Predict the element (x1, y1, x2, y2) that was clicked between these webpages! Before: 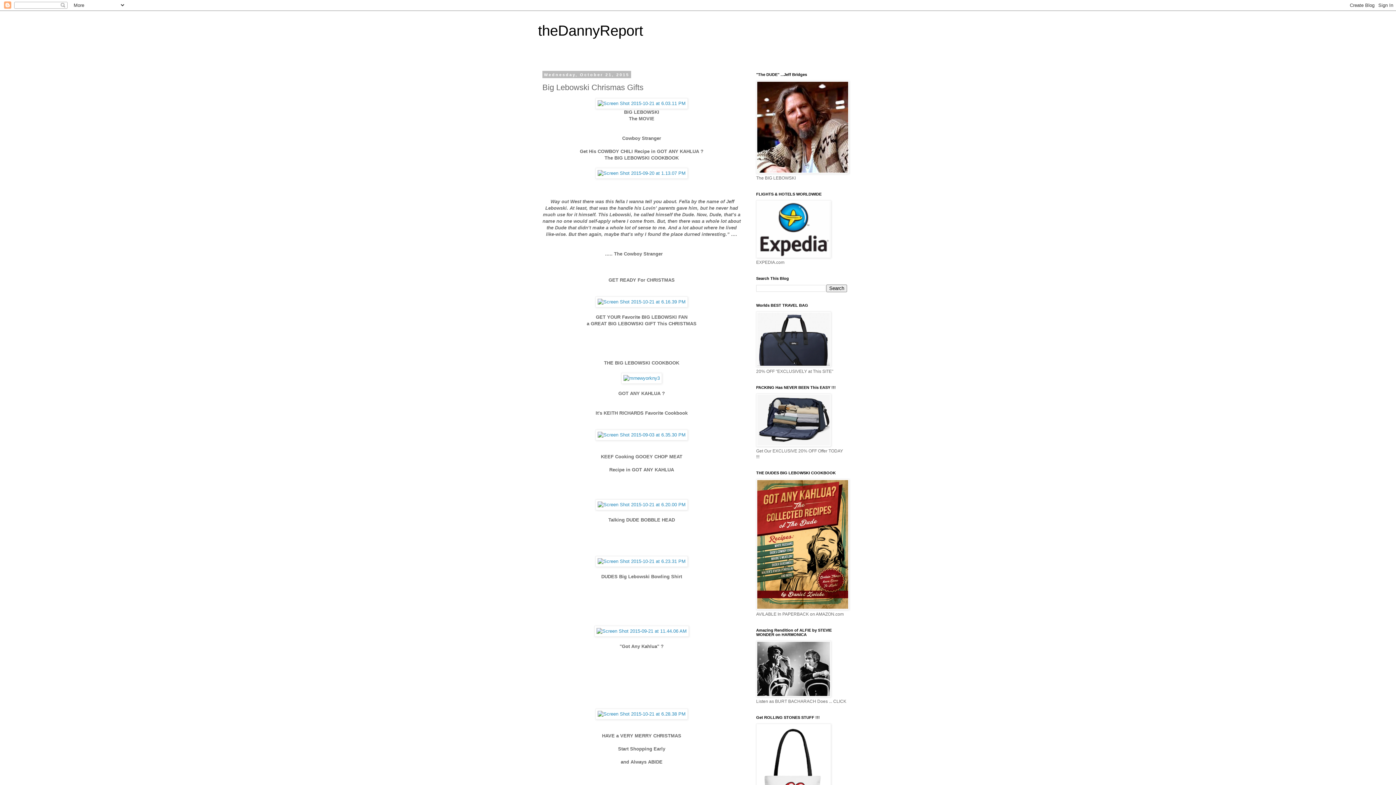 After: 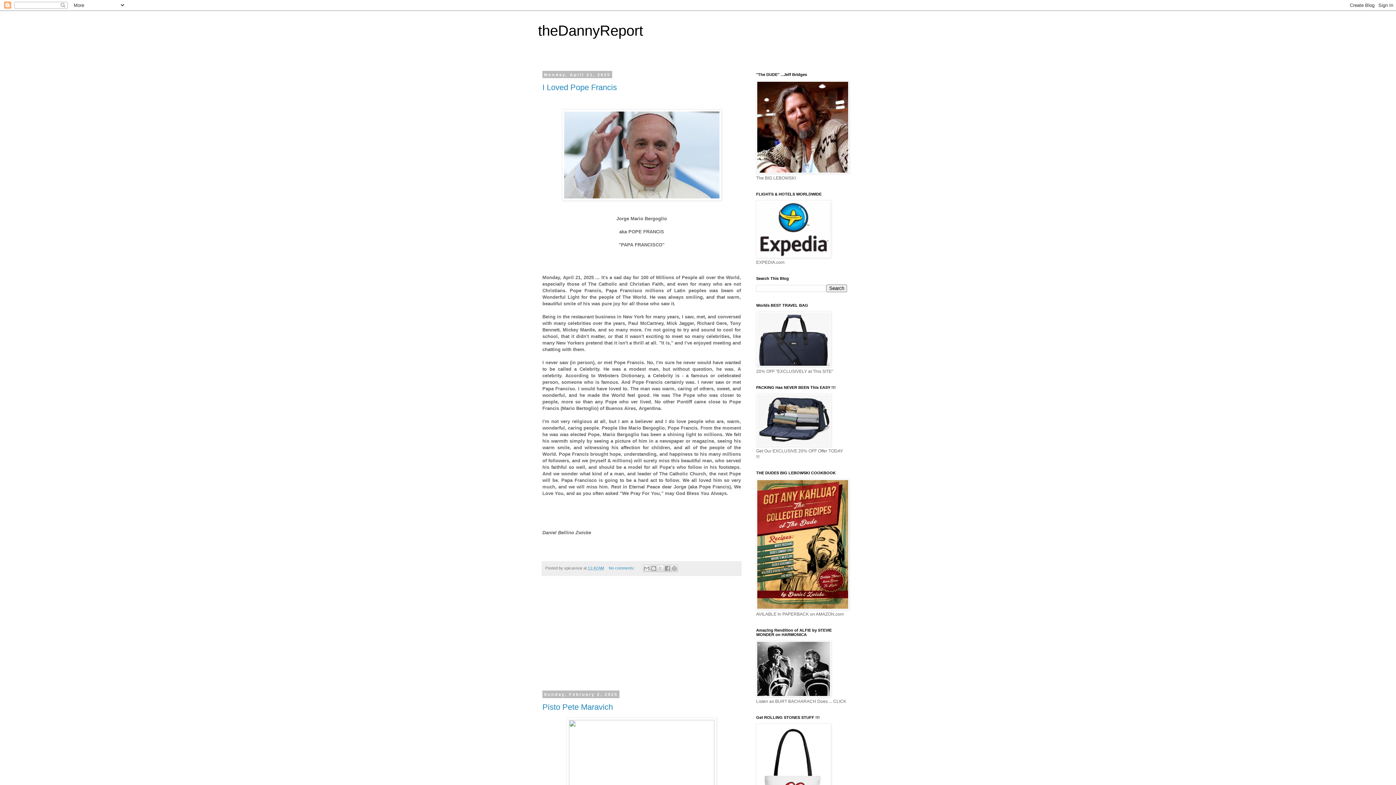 Action: bbox: (538, 22, 643, 38) label: theDannyReport